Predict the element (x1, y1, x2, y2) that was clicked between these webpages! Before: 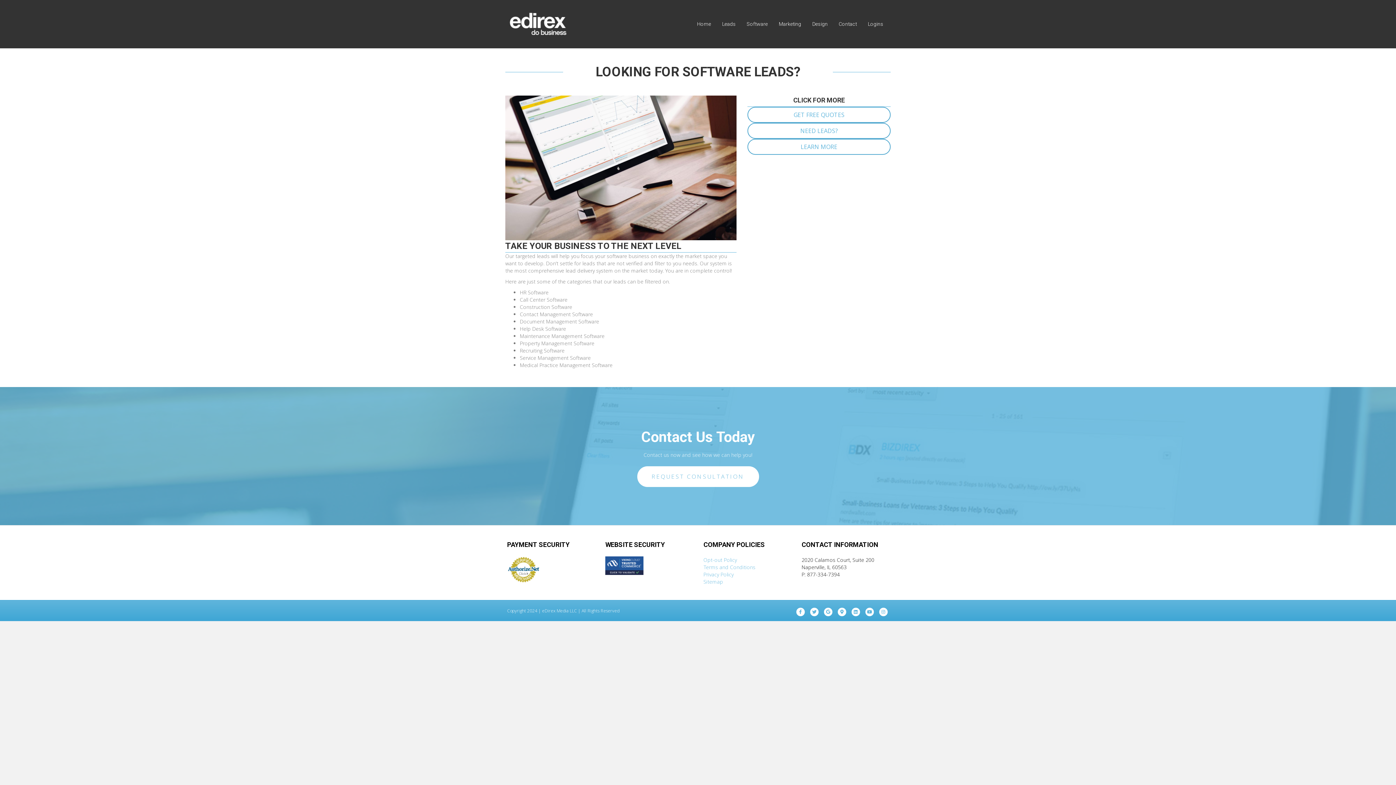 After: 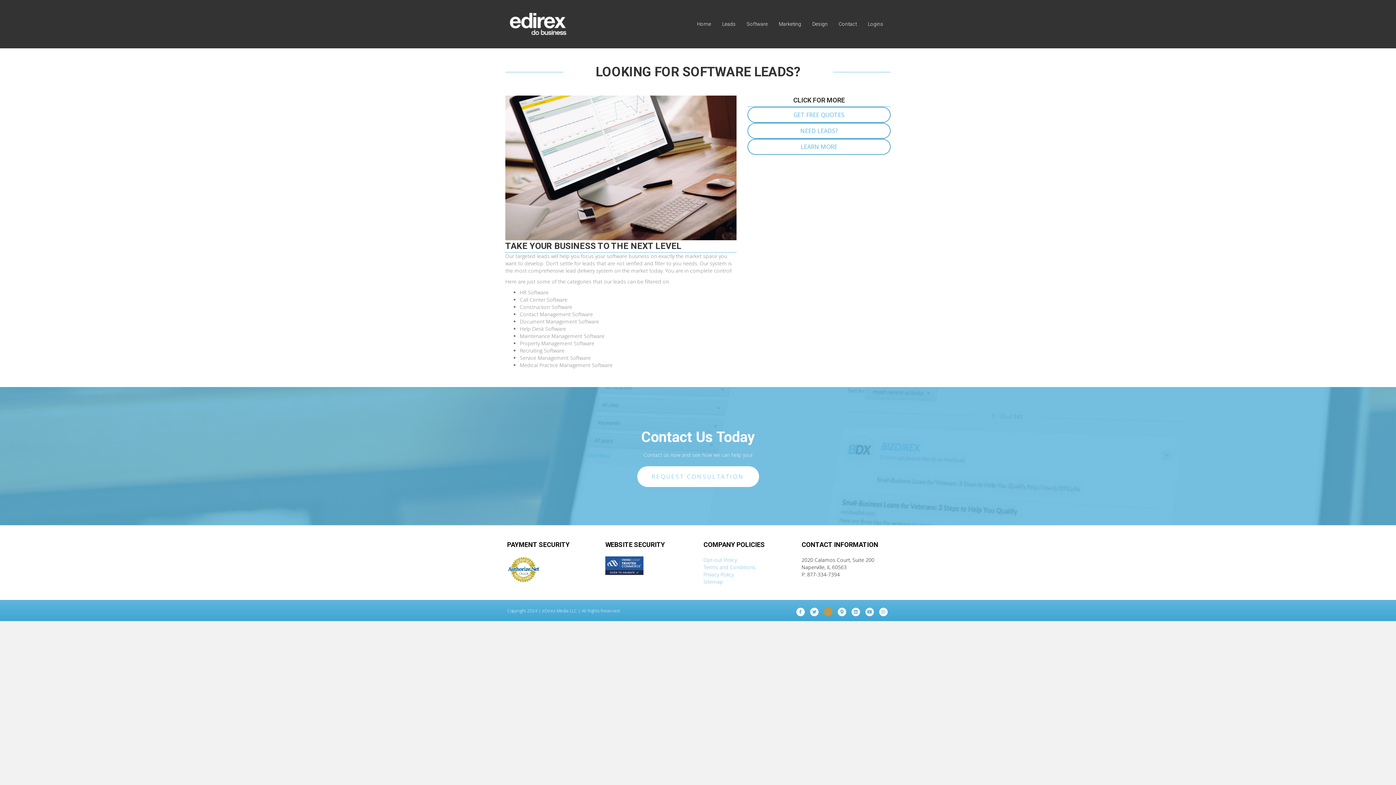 Action: bbox: (822, 607, 833, 616) label: Google